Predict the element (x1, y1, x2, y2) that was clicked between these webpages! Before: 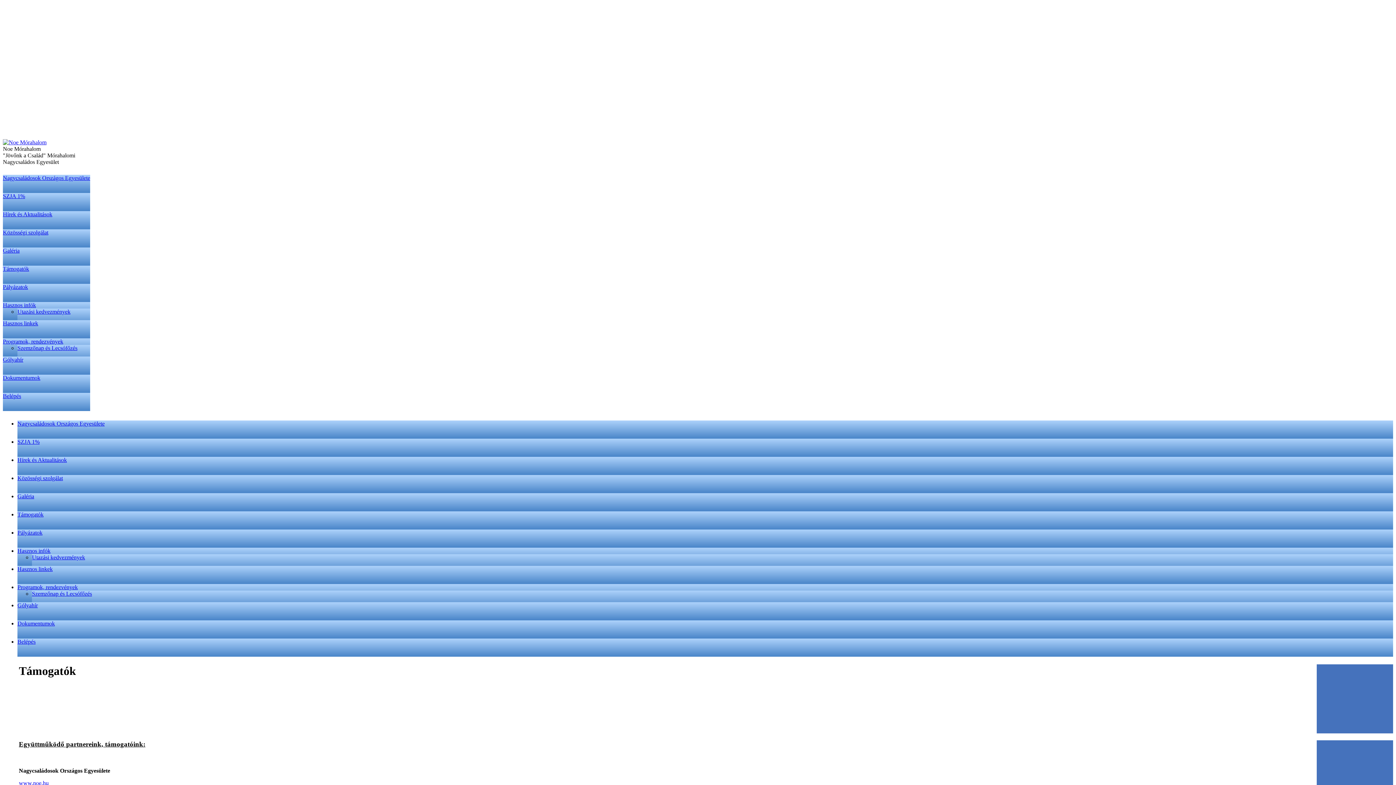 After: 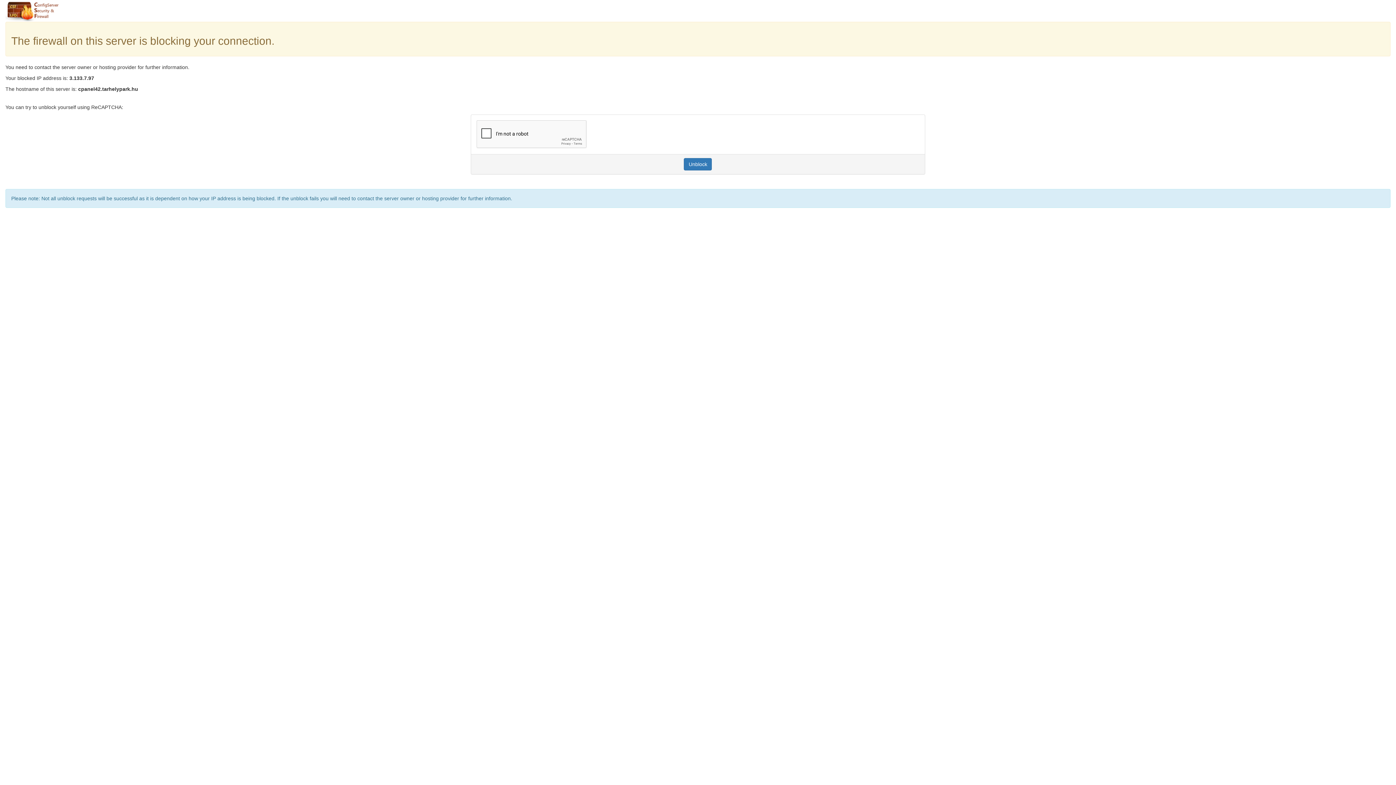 Action: bbox: (2, 211, 52, 217) label: Hírek és Aktualitások